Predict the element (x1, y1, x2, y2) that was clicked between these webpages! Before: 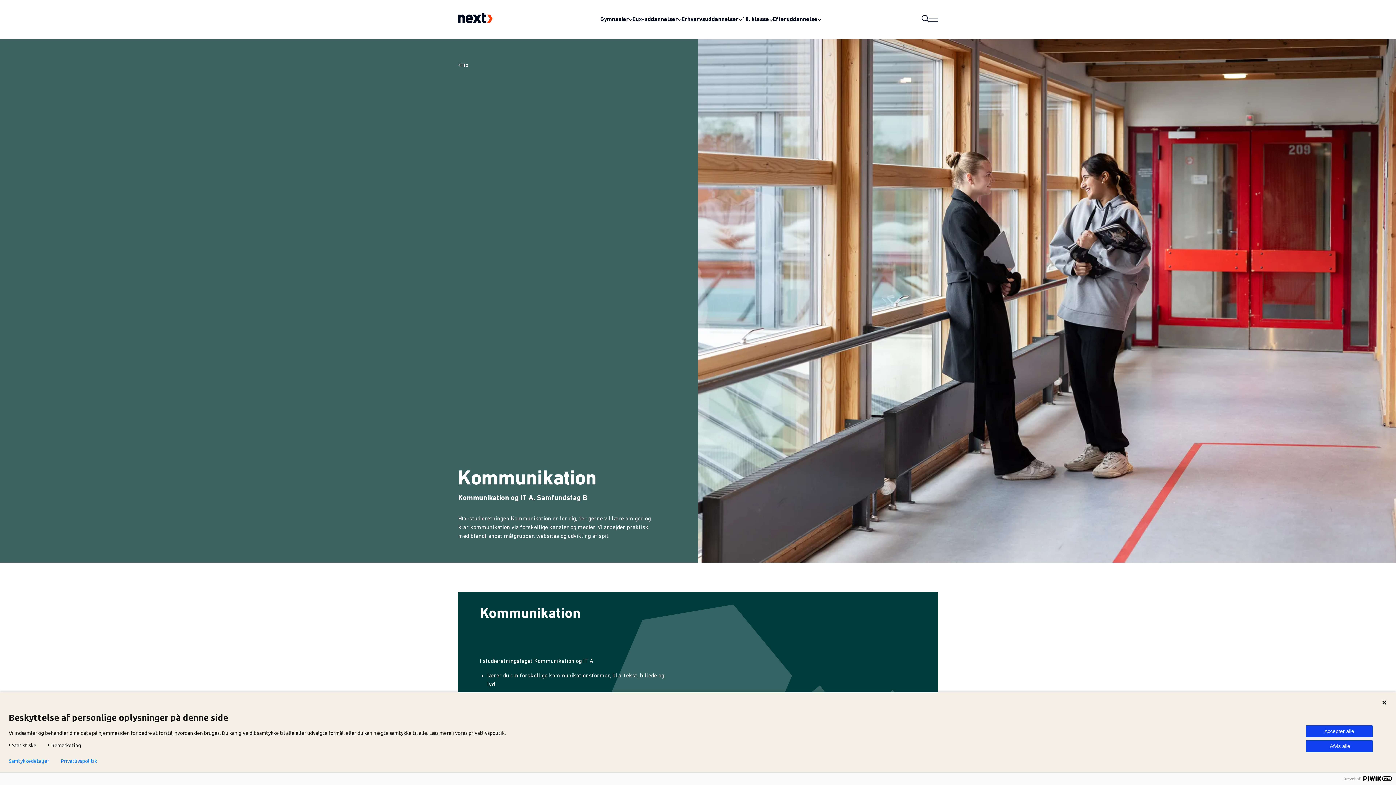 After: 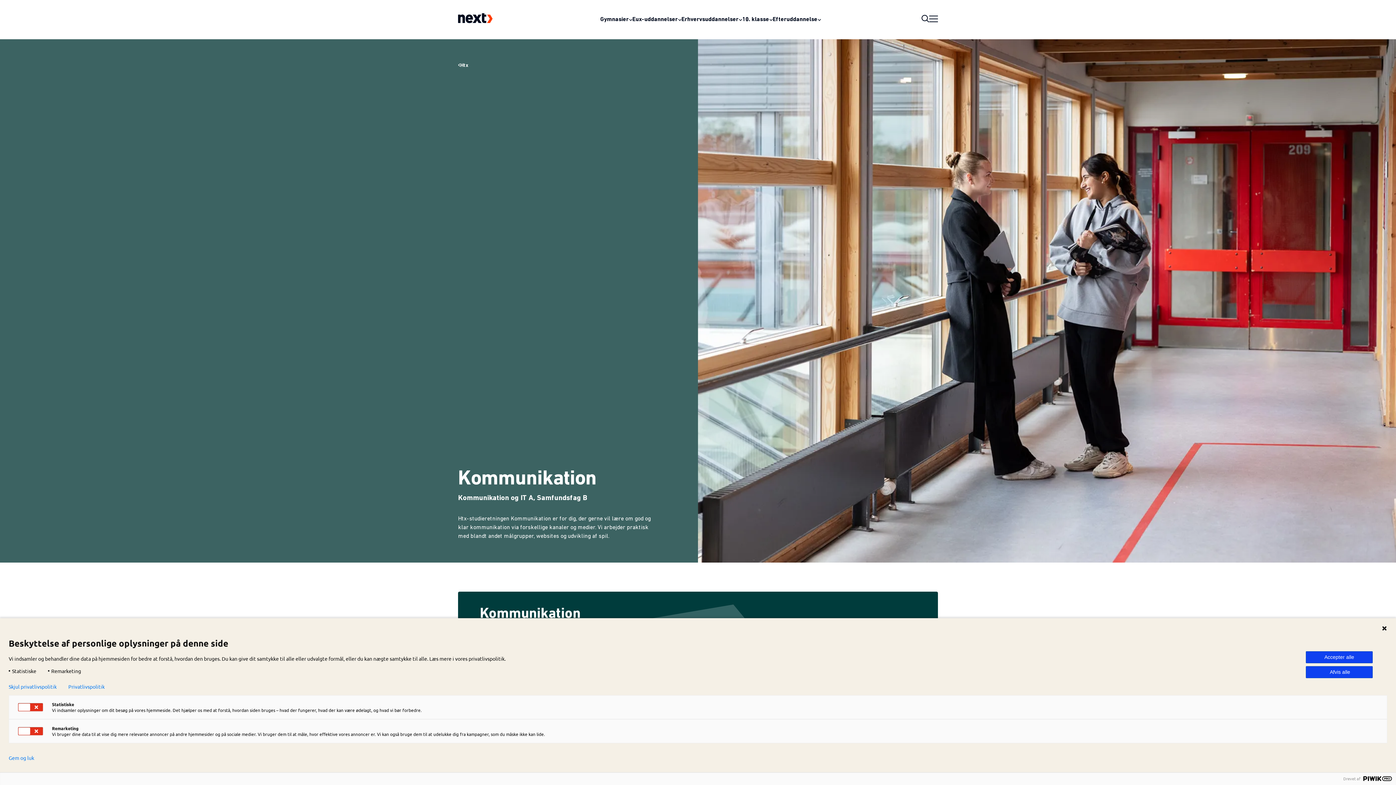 Action: label: Samtykkedetaljer bbox: (8, 758, 49, 764)